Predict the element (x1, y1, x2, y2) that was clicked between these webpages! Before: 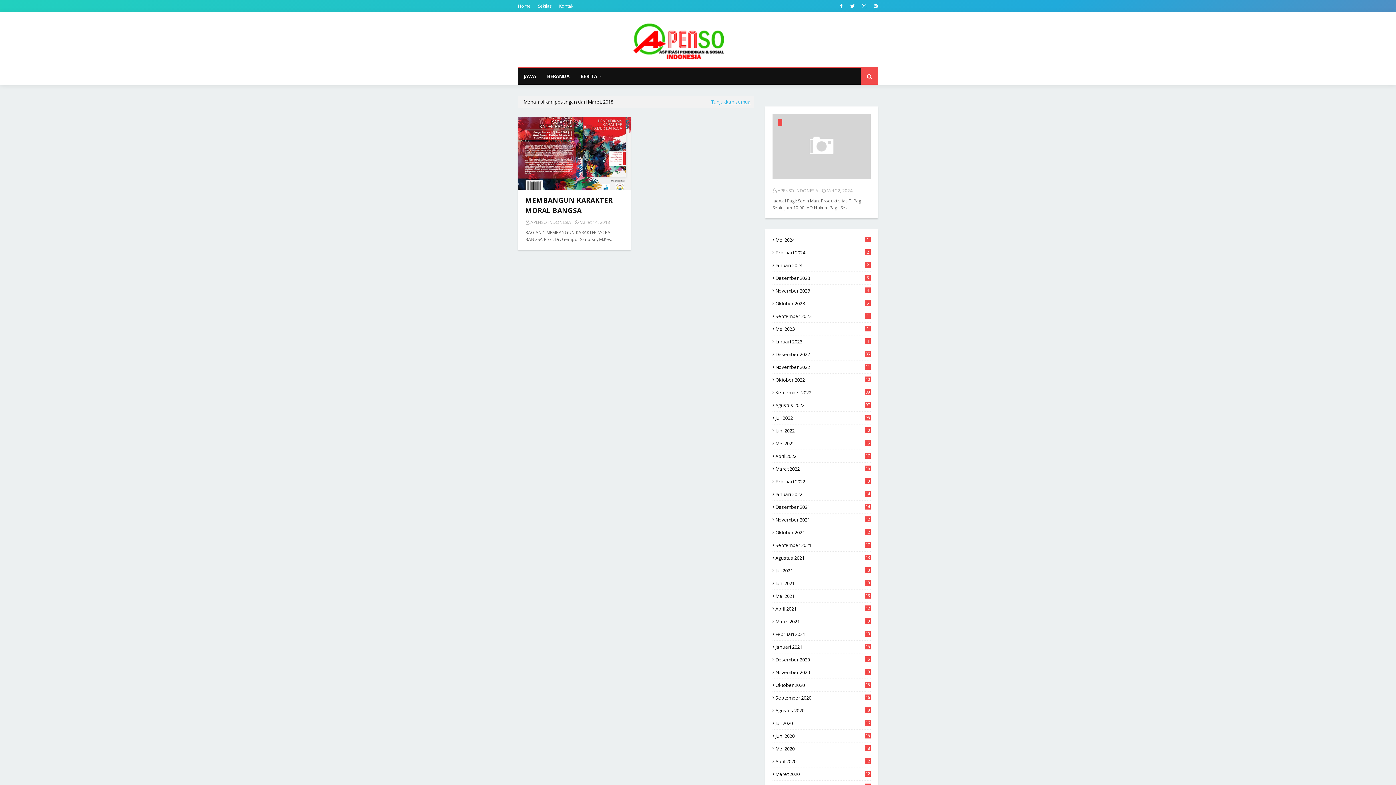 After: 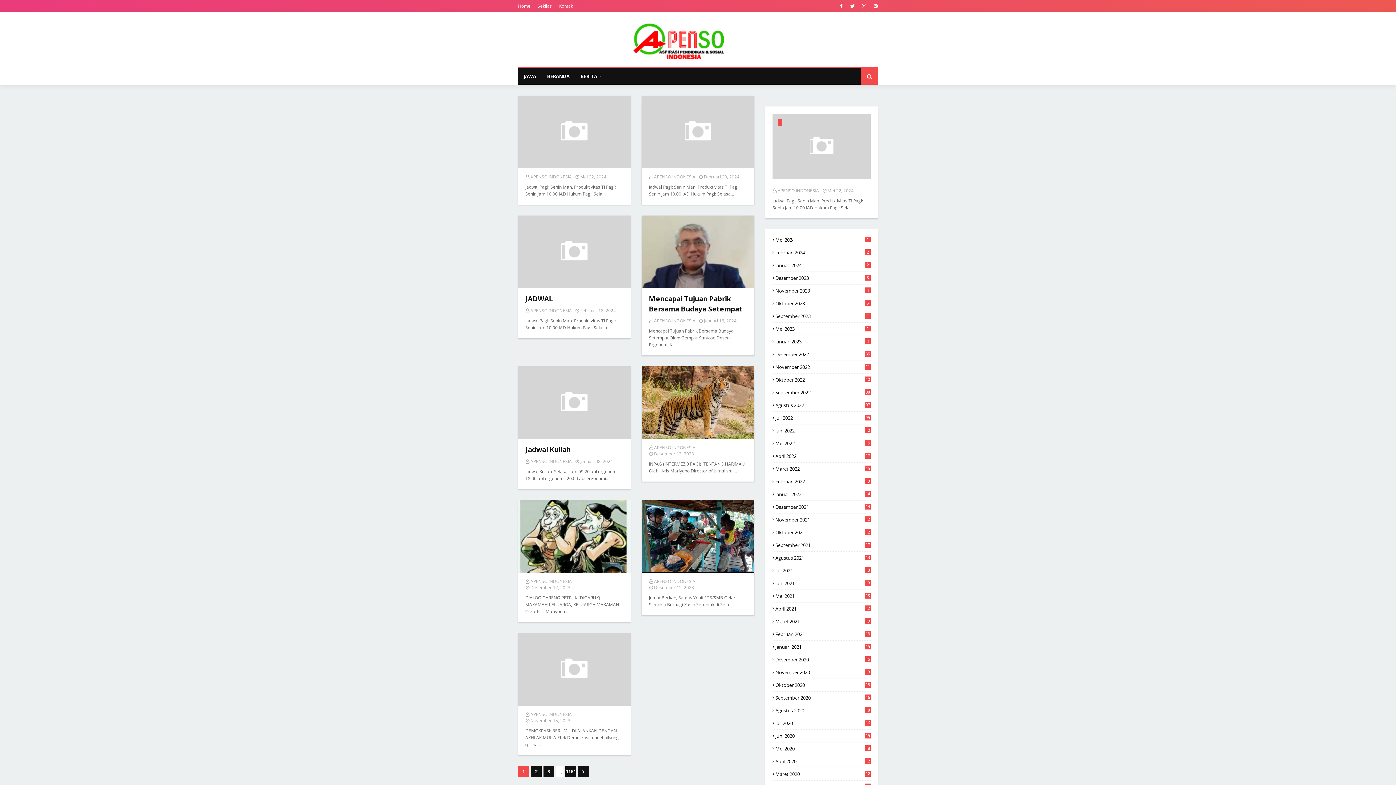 Action: bbox: (711, 98, 750, 105) label: Tunjukkan semua